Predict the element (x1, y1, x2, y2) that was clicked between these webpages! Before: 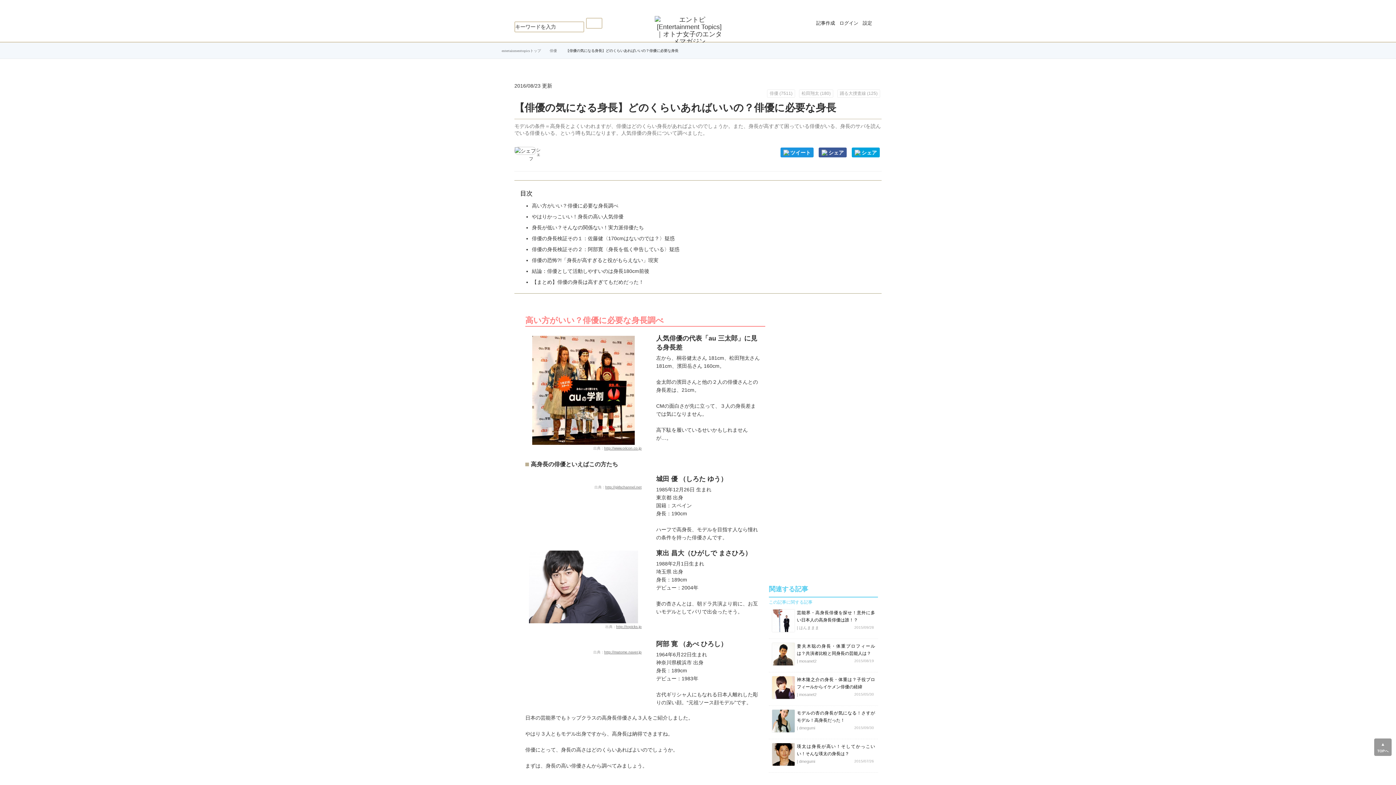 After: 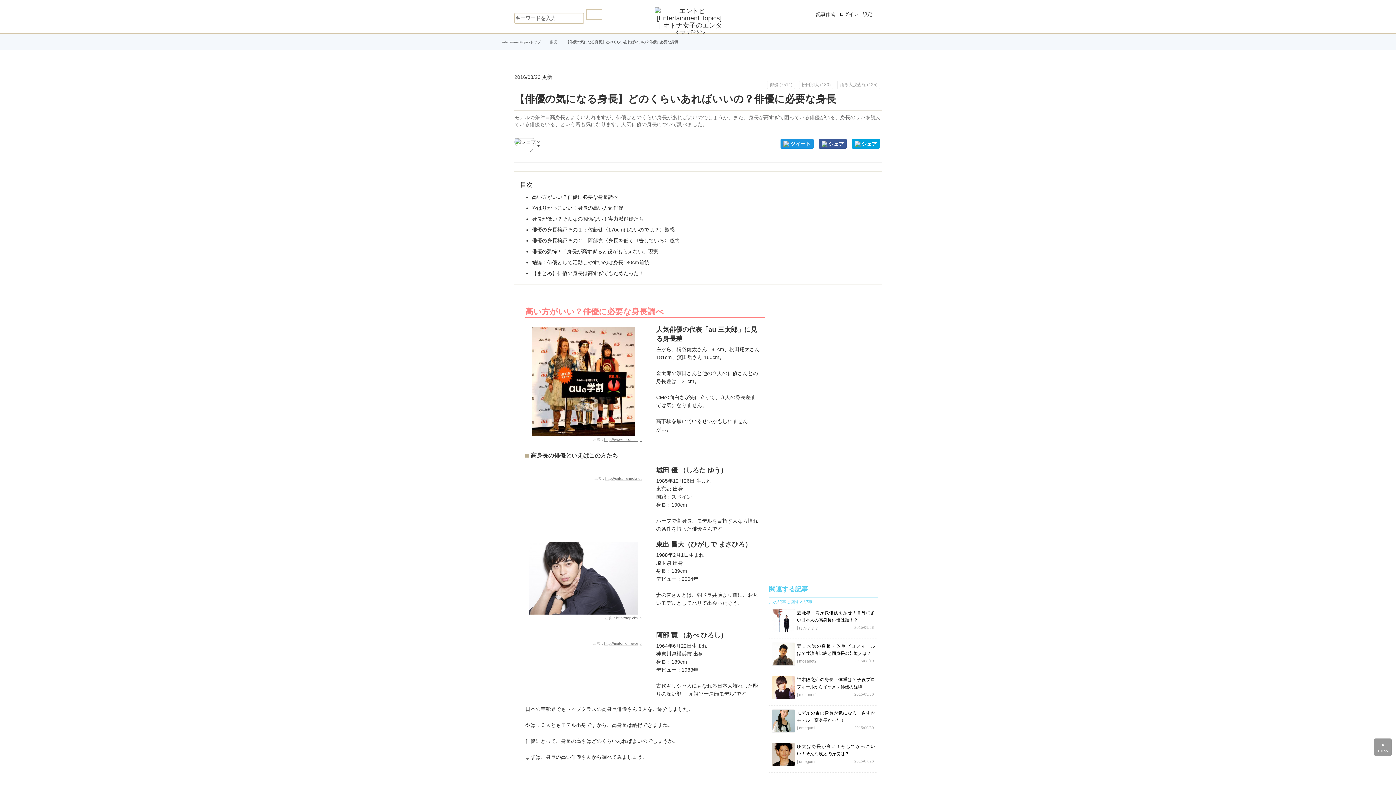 Action: bbox: (1374, 738, 1392, 756) label: TOPへ